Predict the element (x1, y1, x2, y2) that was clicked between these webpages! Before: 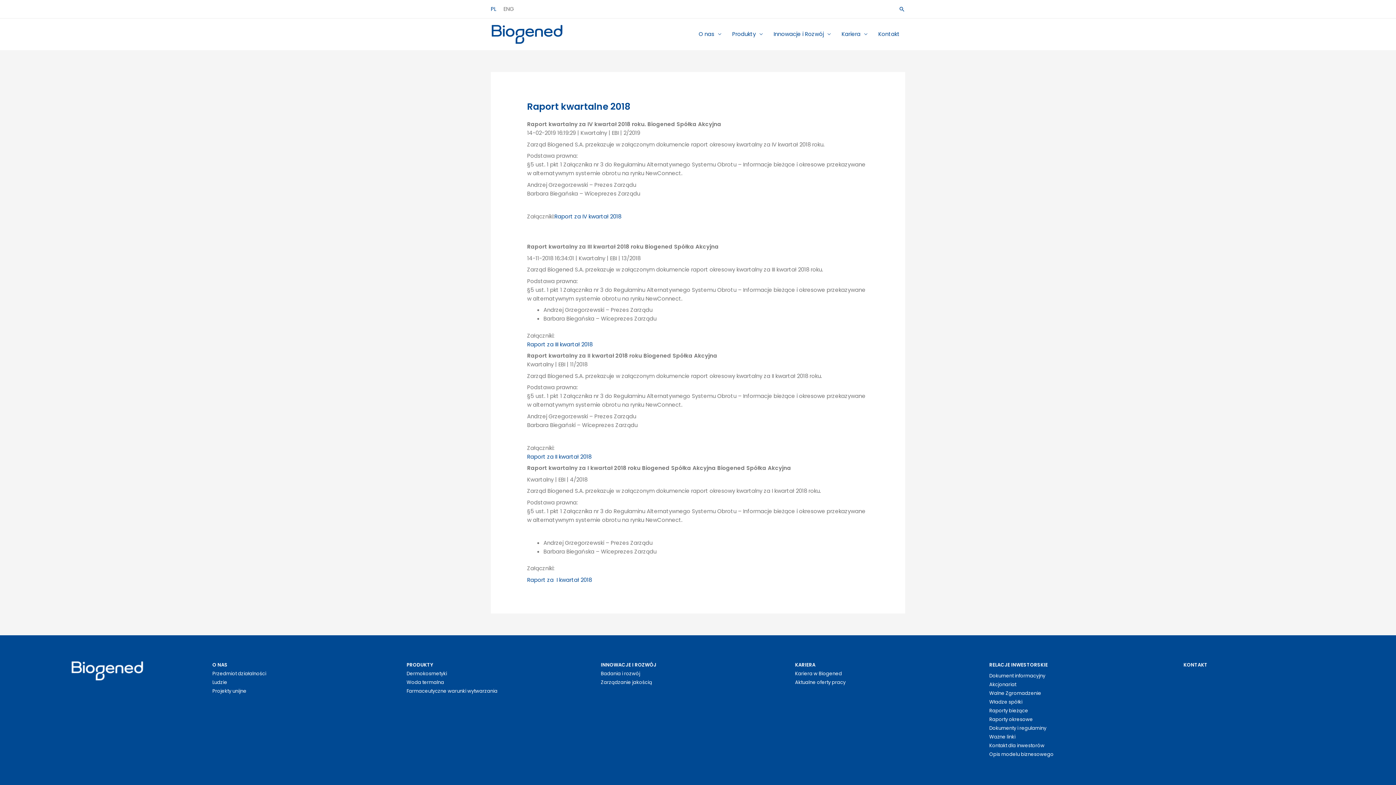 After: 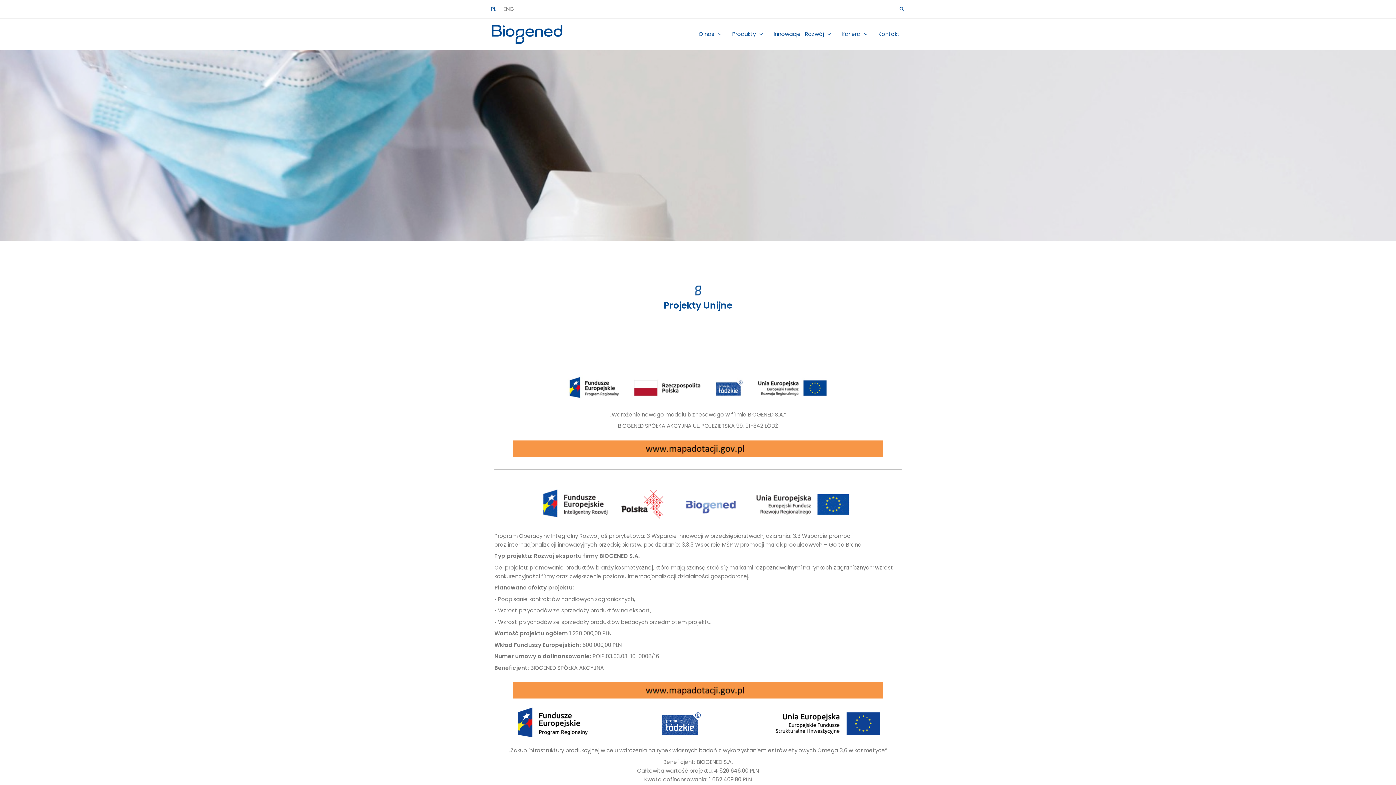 Action: label: Projekty unijne bbox: (212, 687, 246, 694)